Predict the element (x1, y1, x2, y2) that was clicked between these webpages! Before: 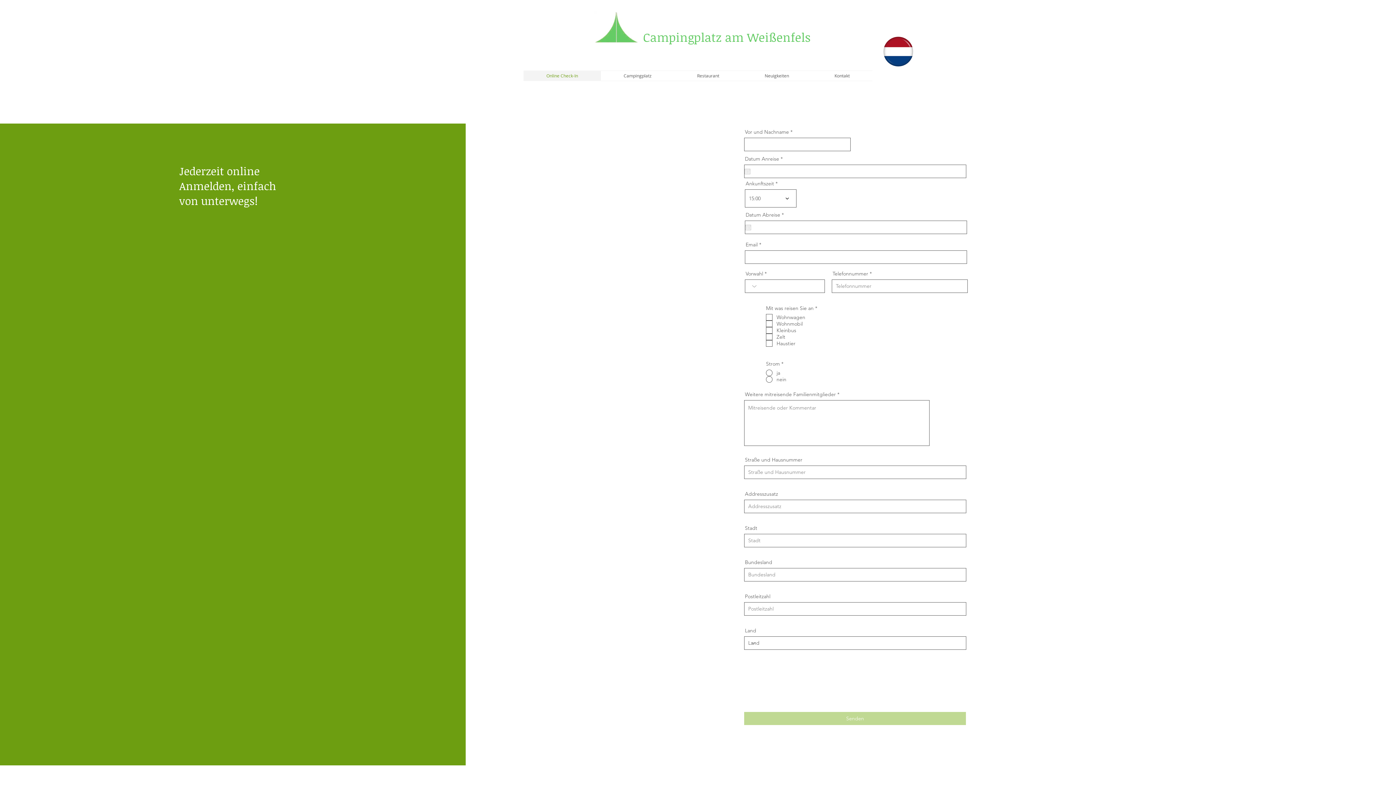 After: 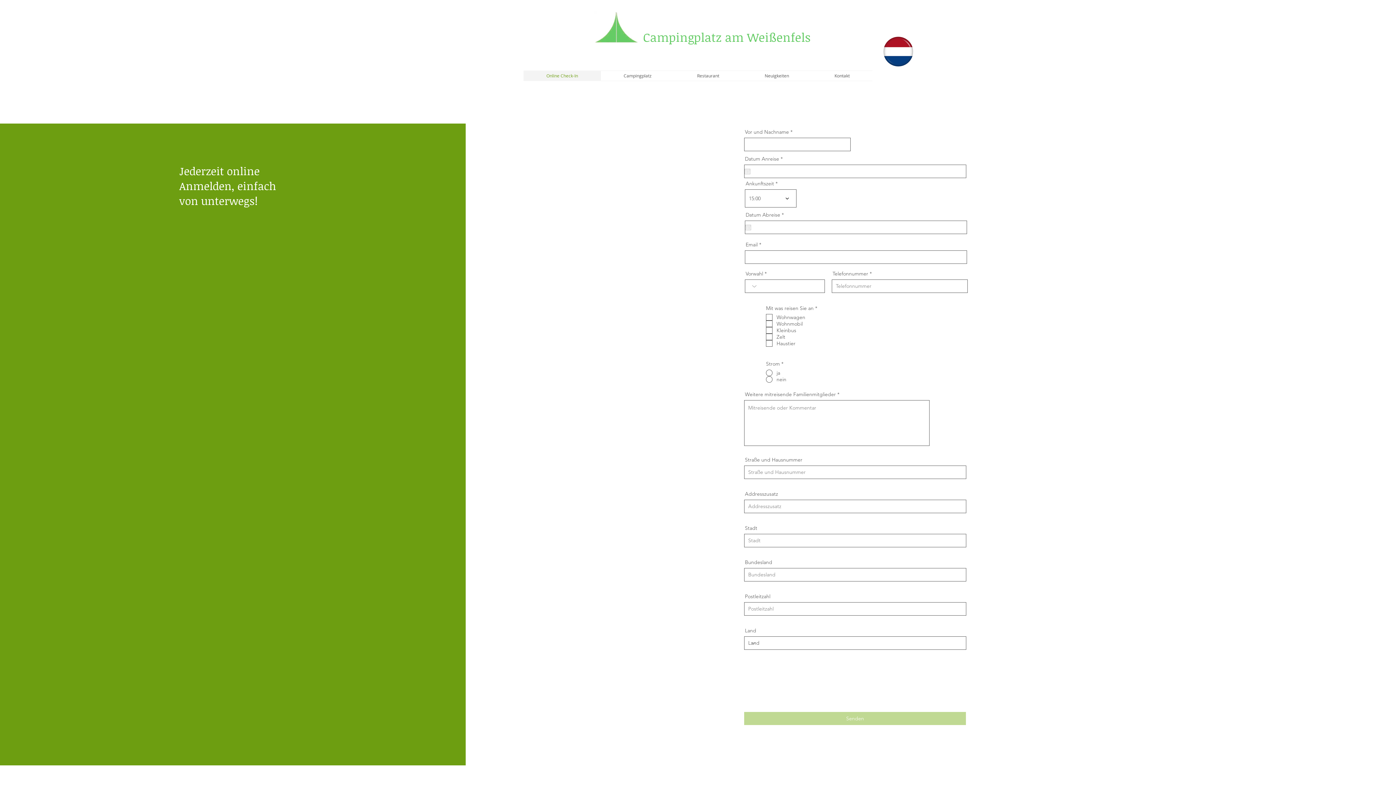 Action: bbox: (523, 70, 601, 80) label: Online Check-In